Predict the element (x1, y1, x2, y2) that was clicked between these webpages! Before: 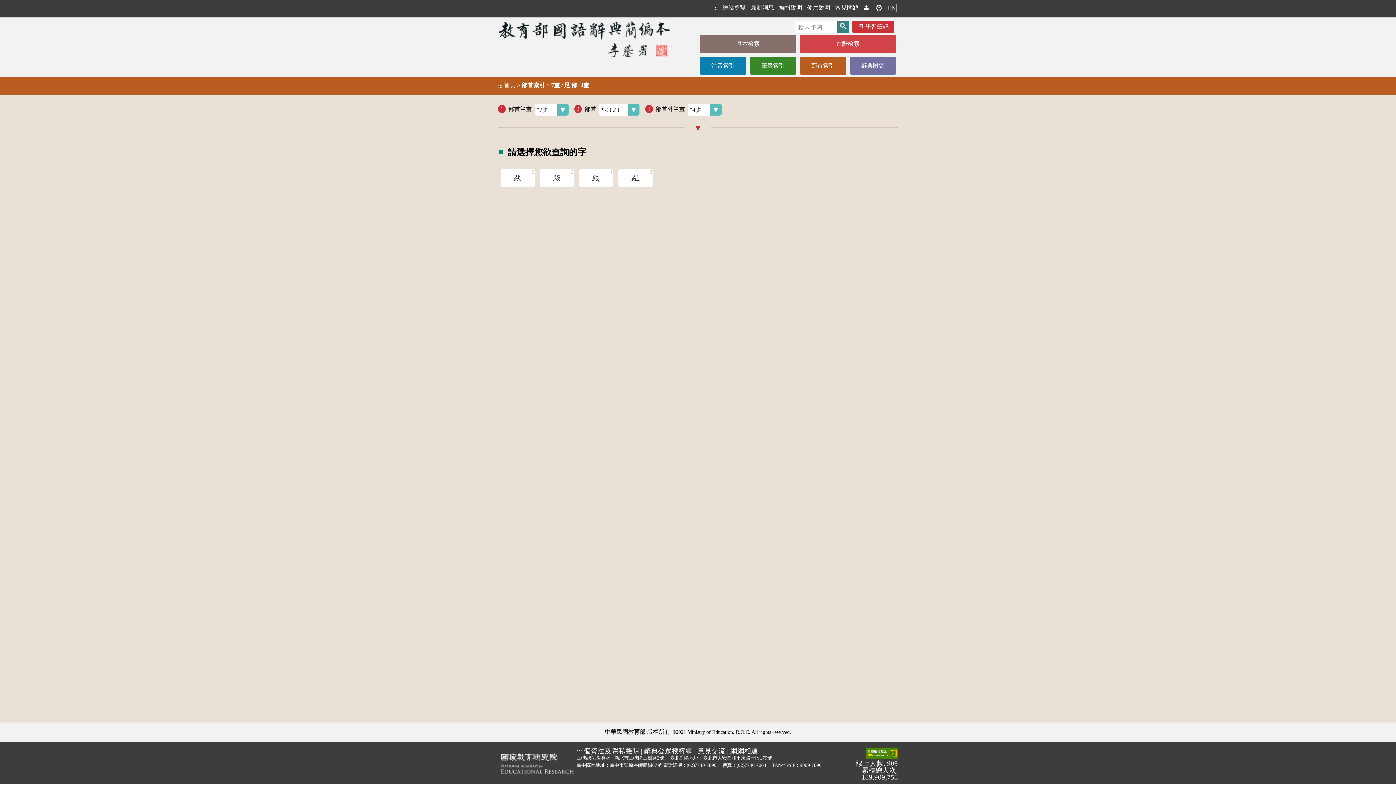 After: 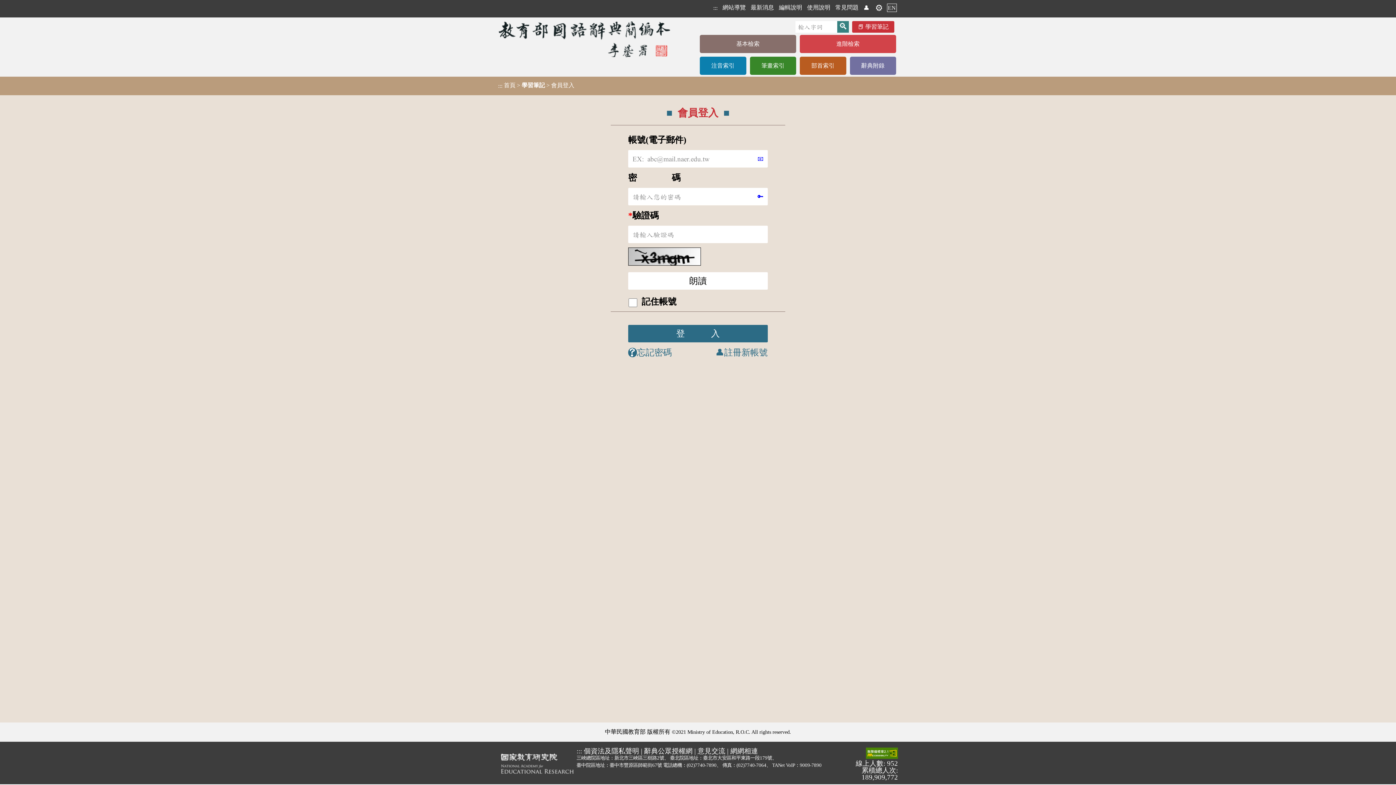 Action: bbox: (852, 20, 894, 32) label: 學習筆記